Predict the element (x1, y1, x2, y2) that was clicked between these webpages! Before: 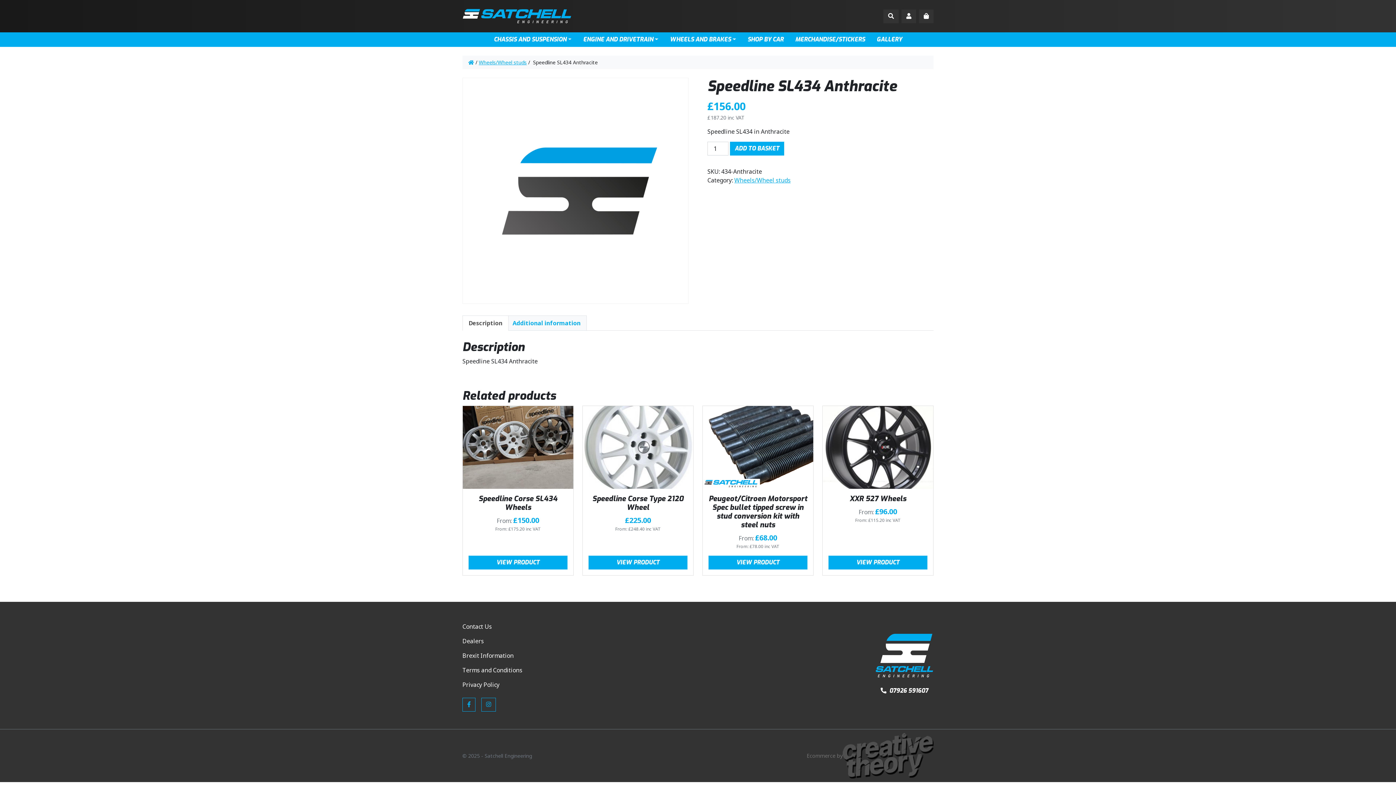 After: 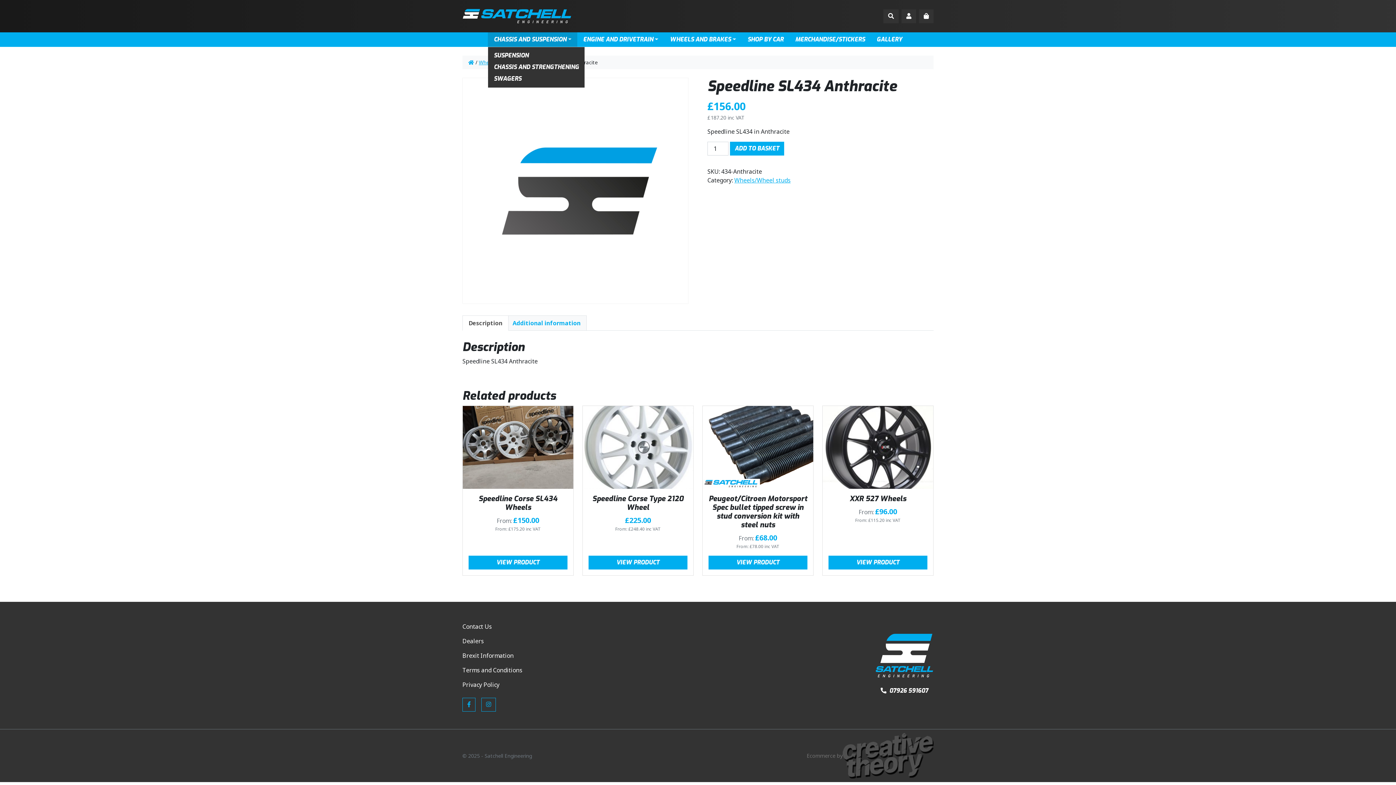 Action: label: CHASSIS AND SUSPENSION bbox: (488, 32, 577, 47)